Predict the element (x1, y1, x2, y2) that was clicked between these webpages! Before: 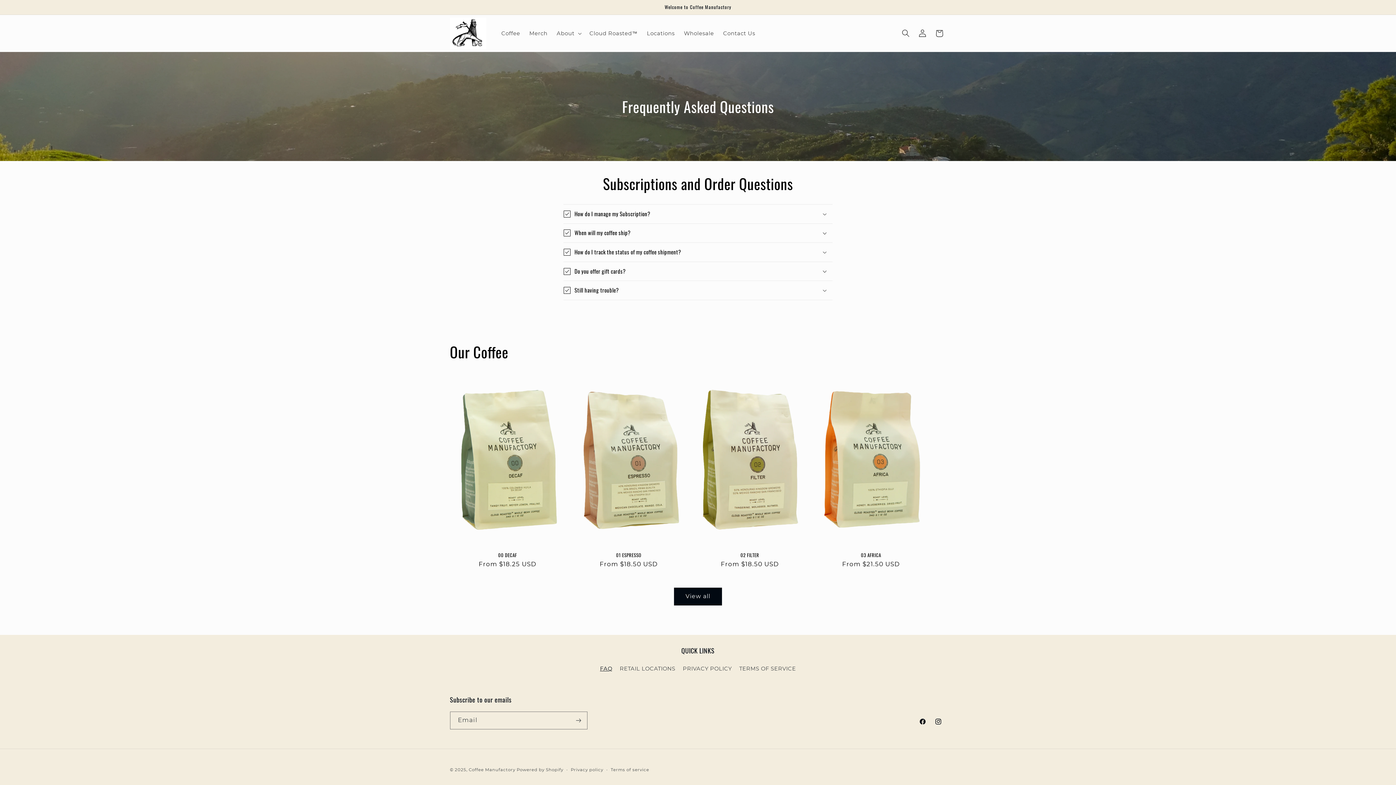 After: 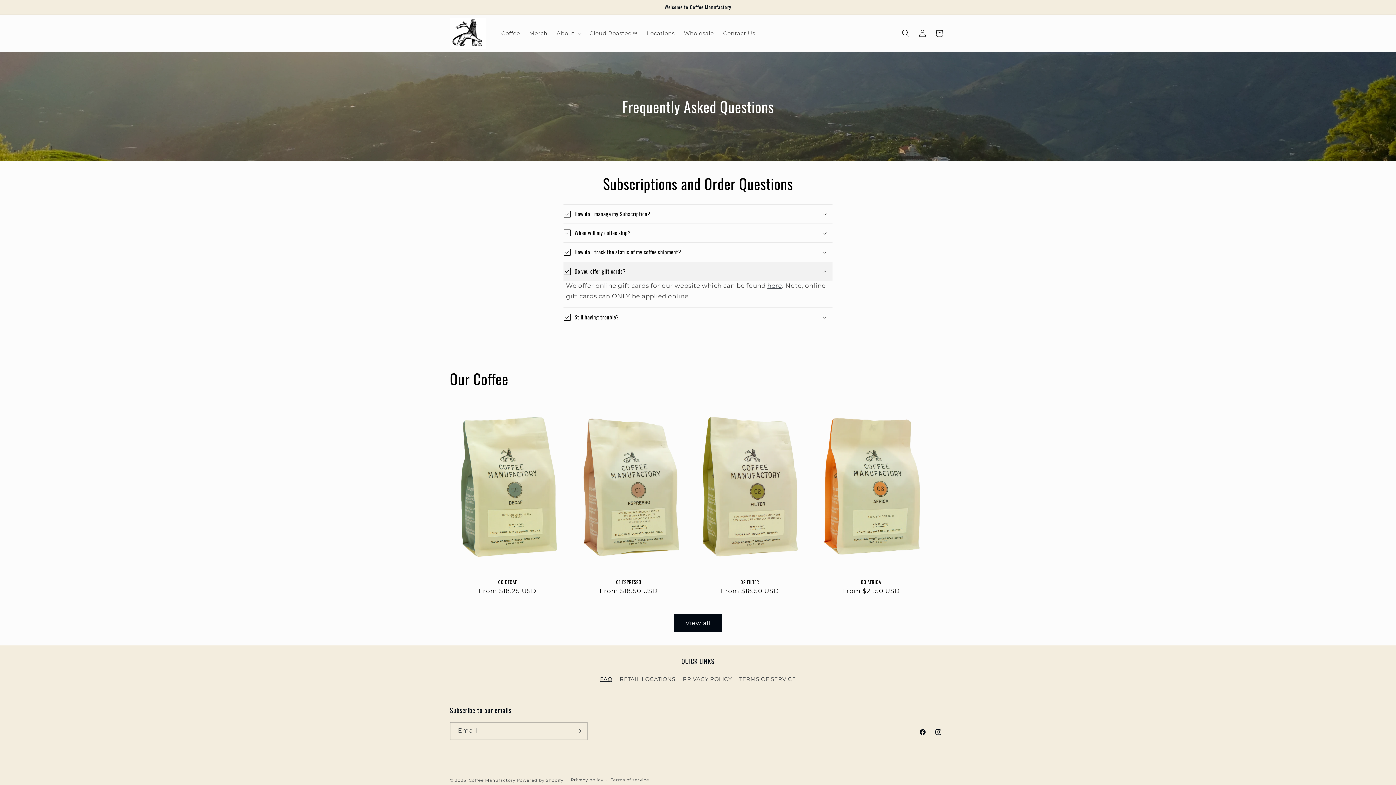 Action: bbox: (563, 262, 832, 280) label: Do you offer gift cards?